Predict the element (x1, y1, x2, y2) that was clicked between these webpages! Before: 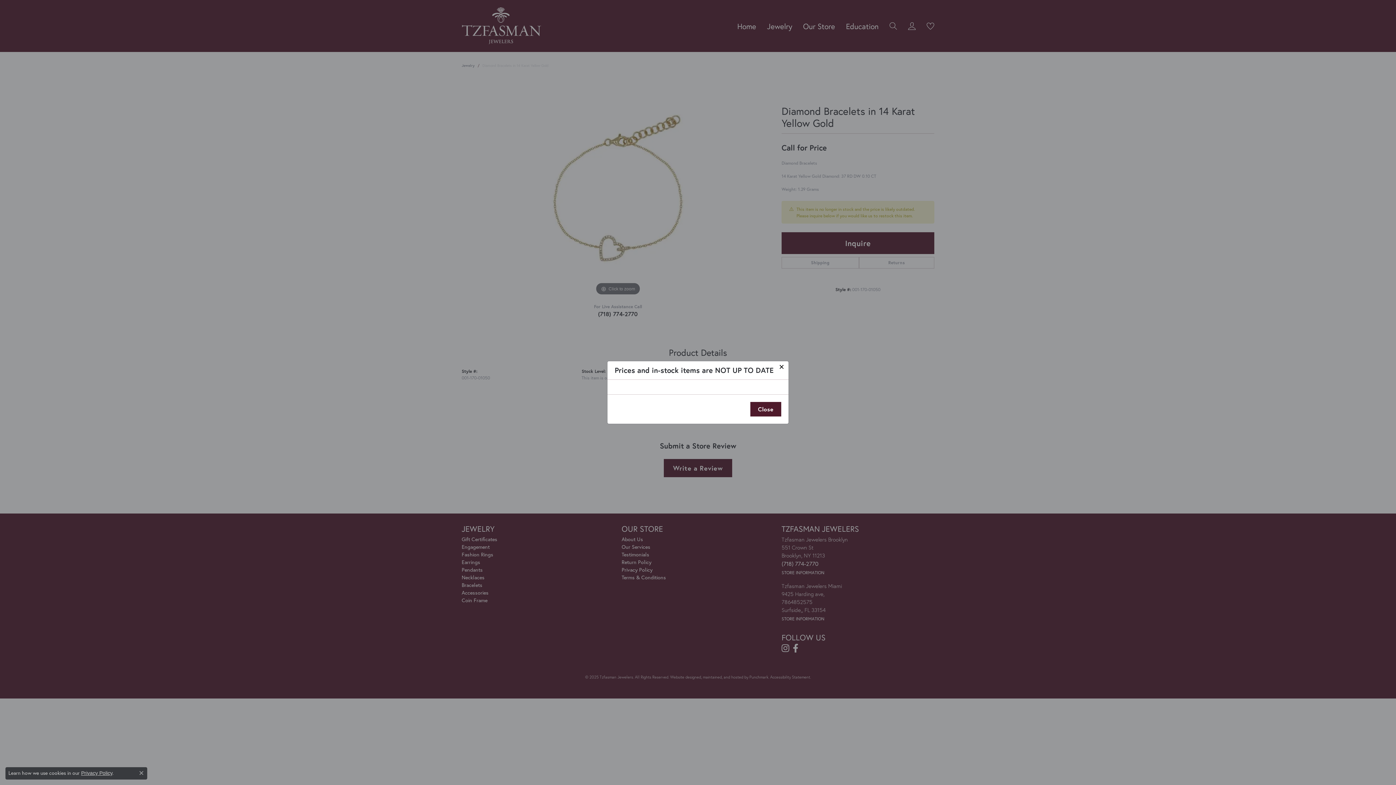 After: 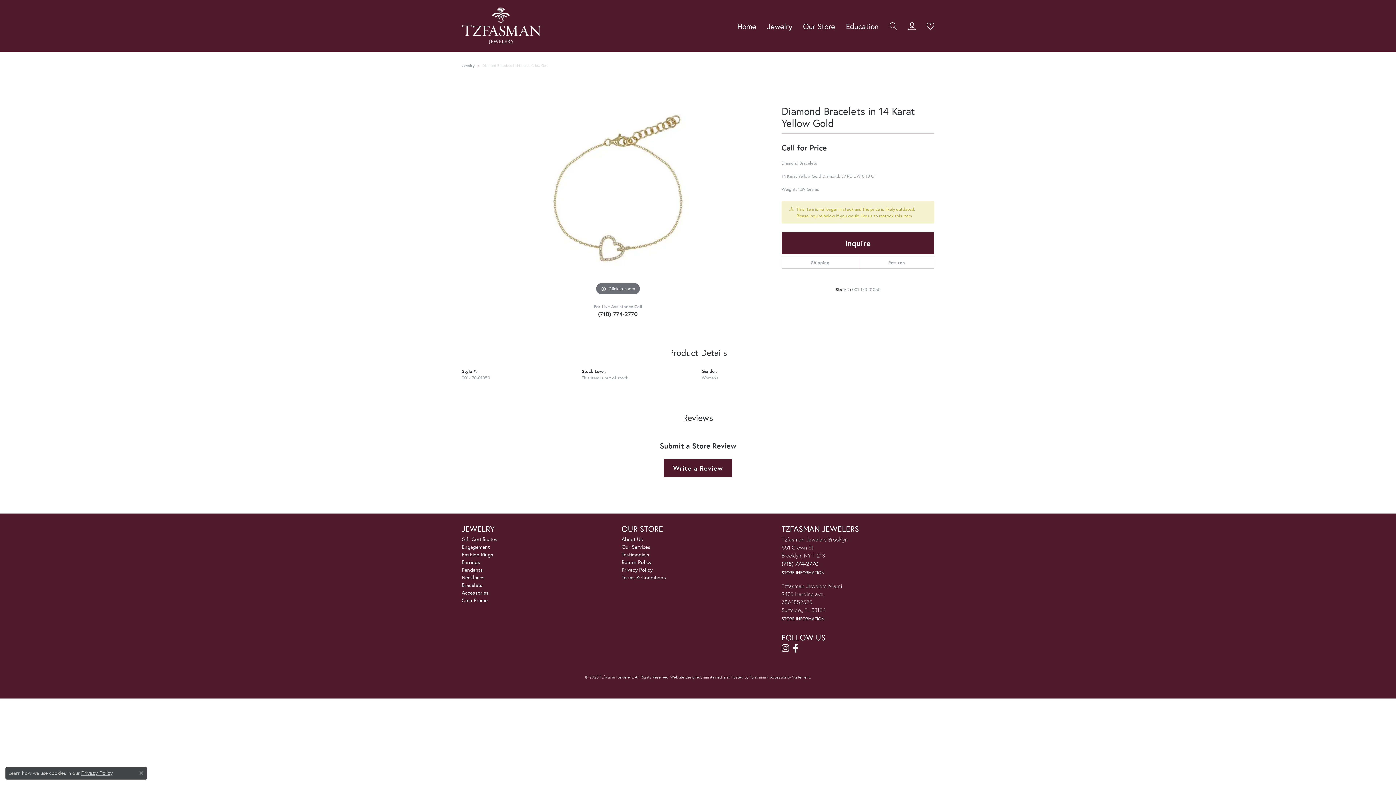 Action: label: Close bbox: (750, 402, 781, 416)